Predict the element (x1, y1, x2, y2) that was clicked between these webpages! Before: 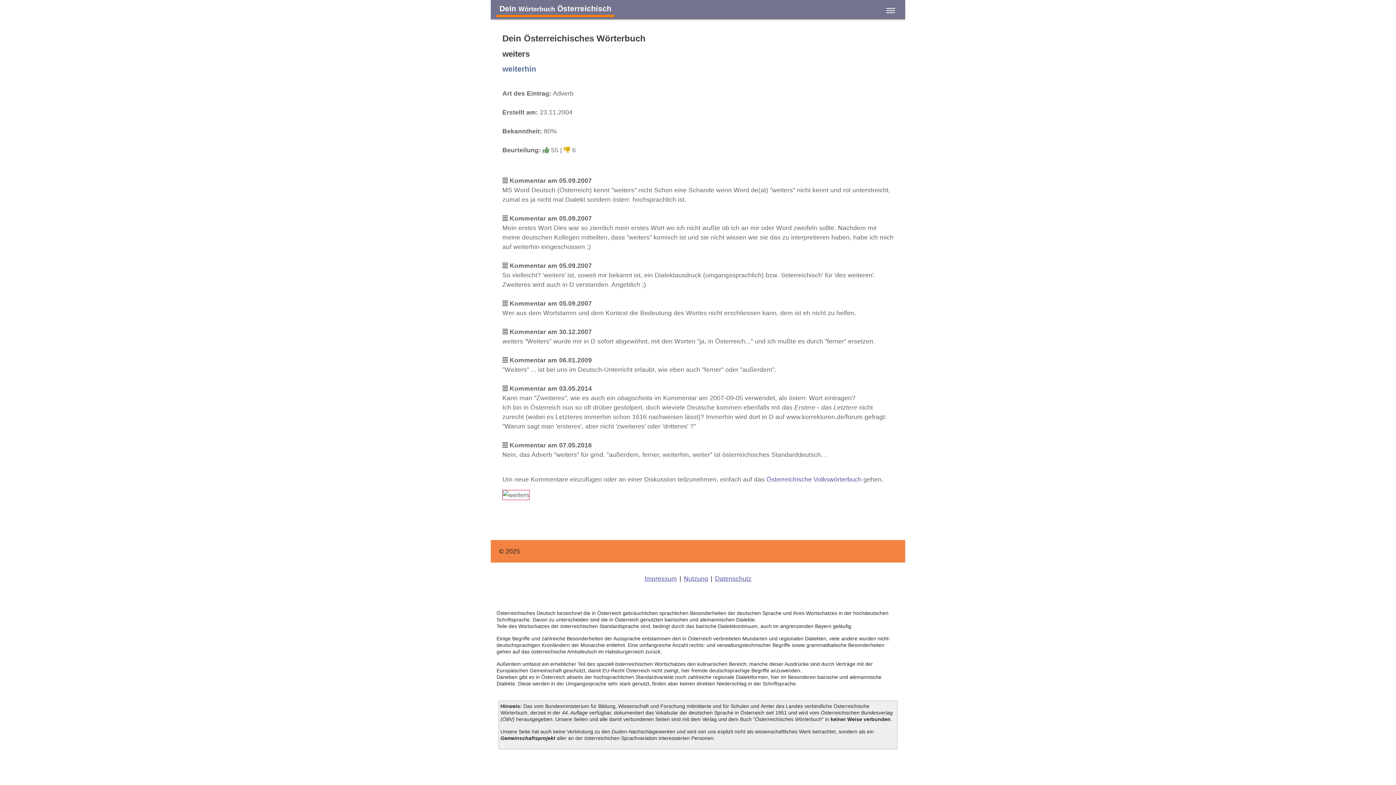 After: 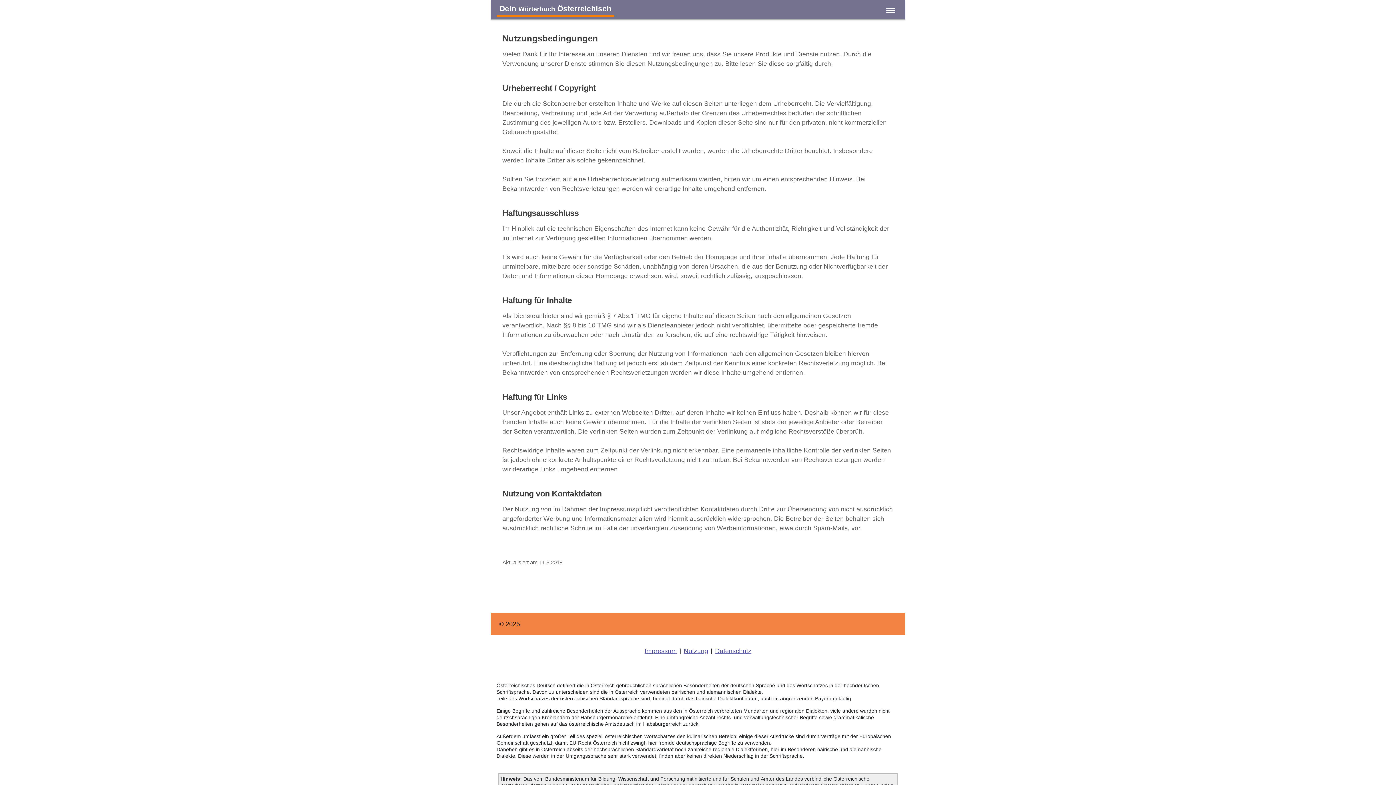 Action: label: Nutzung bbox: (683, 575, 709, 582)